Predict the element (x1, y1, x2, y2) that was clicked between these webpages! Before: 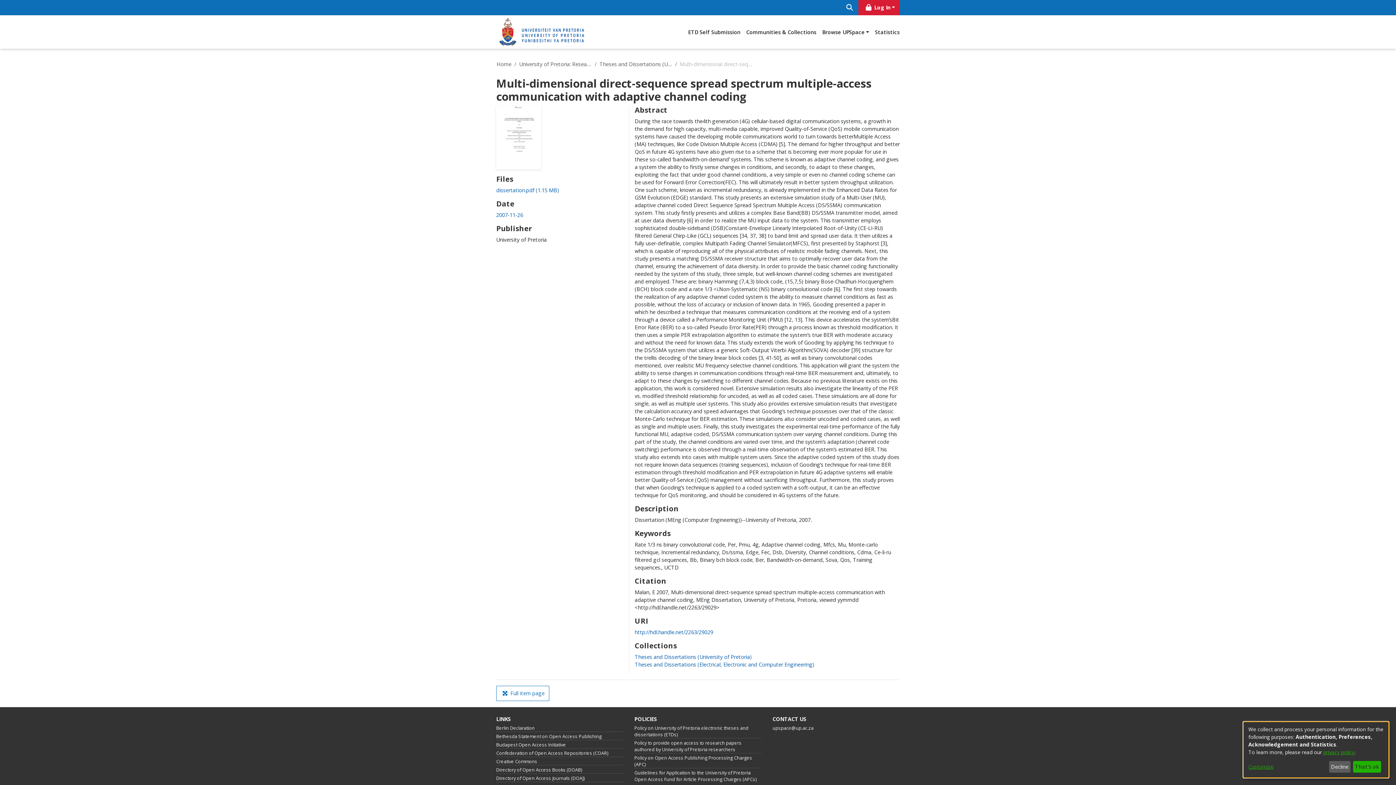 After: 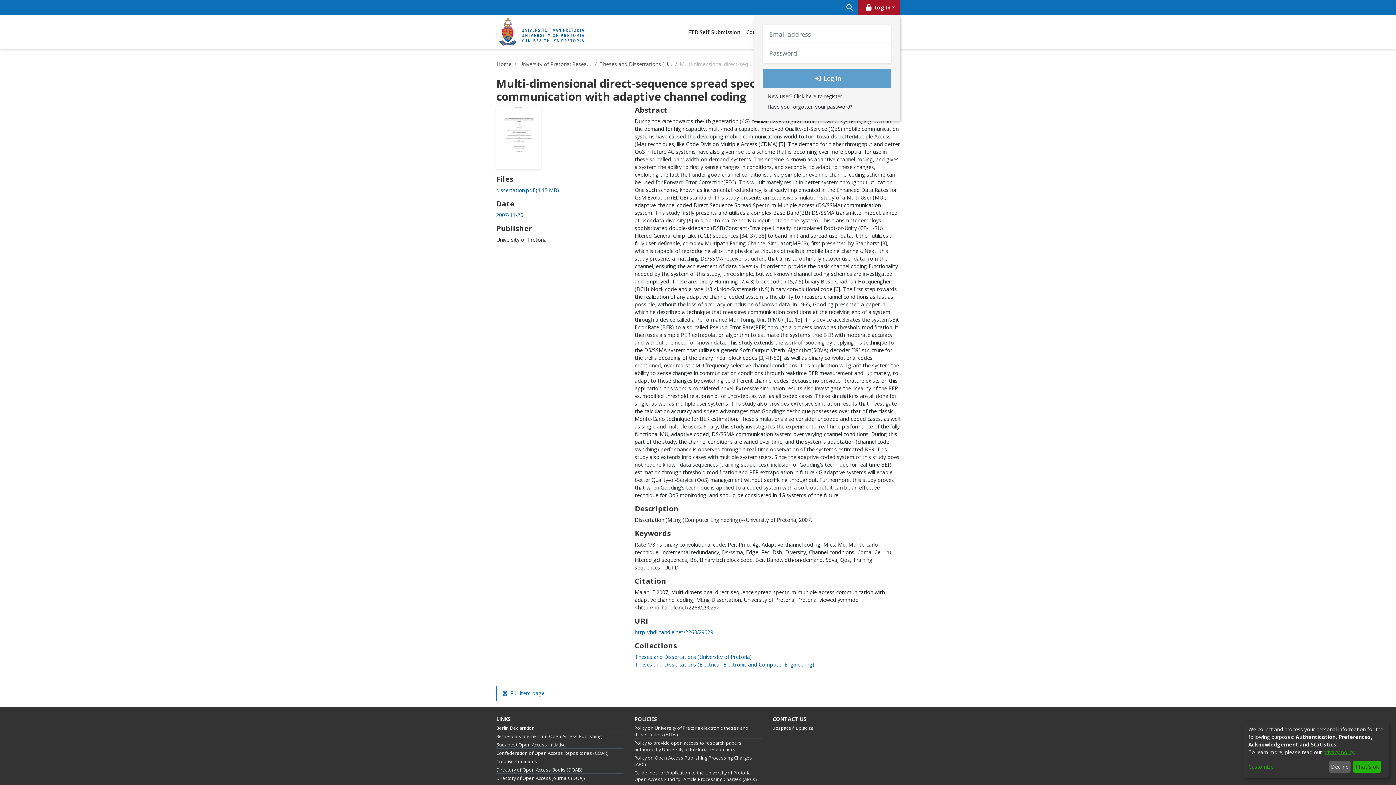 Action: label: Log In bbox: (858, 0, 900, 15)